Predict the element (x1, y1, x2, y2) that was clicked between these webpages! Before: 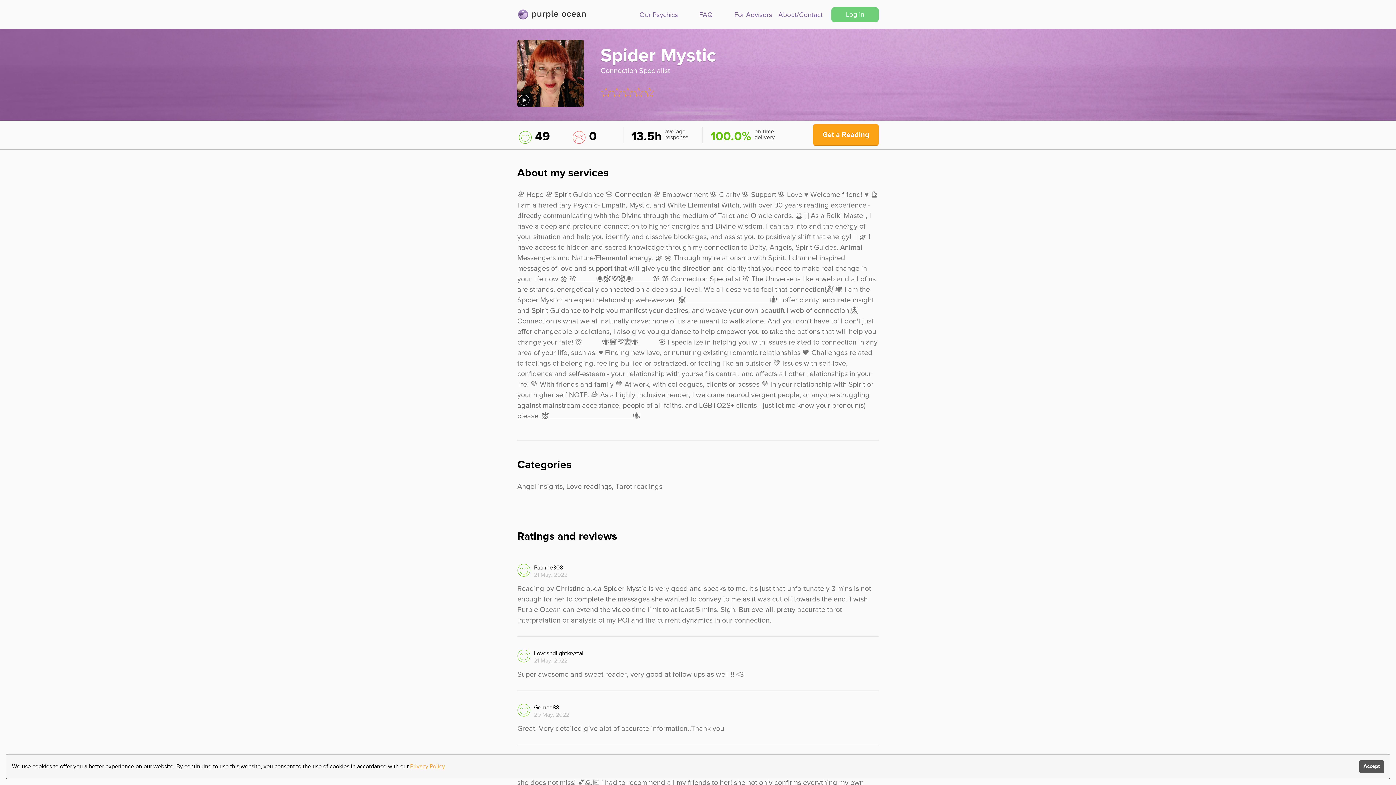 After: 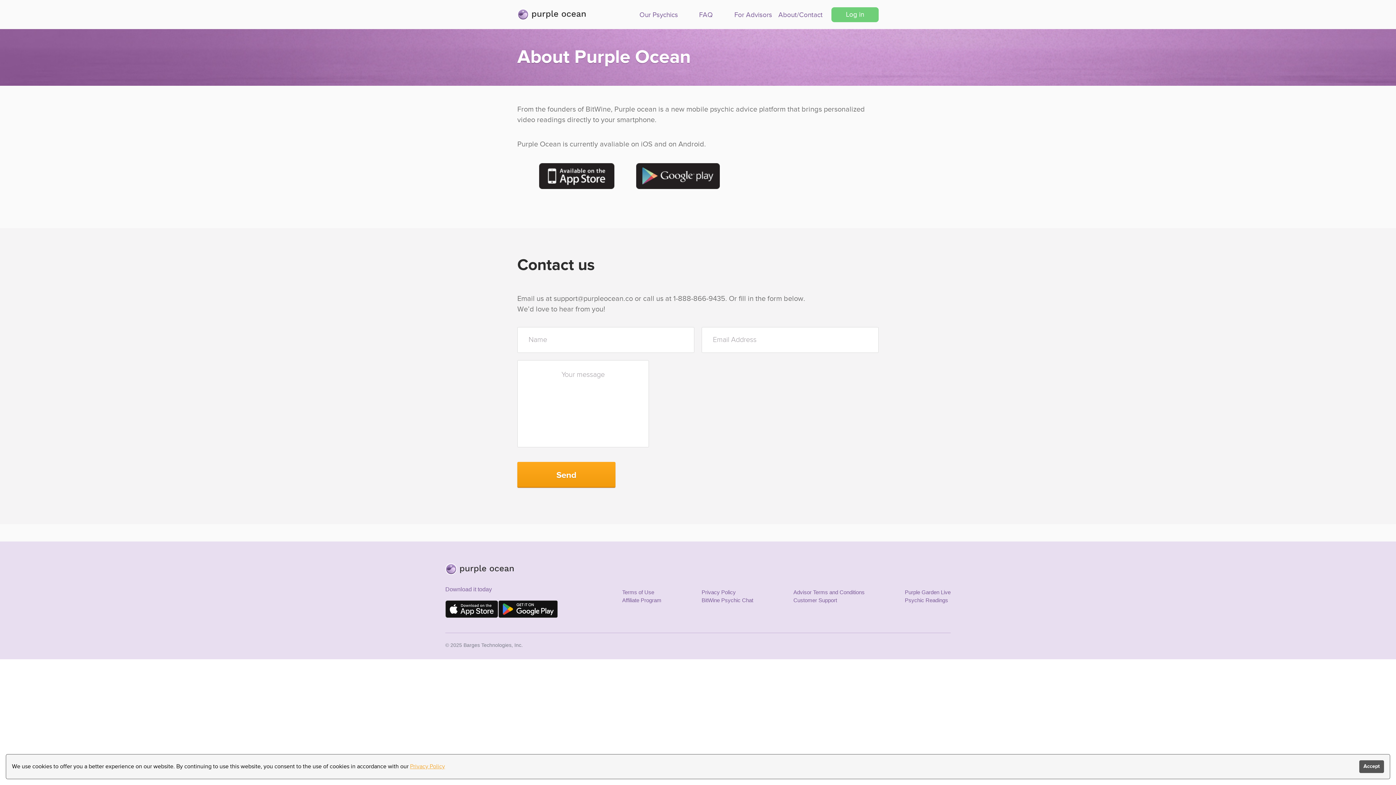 Action: label: About/Contact bbox: (778, 10, 822, 18)